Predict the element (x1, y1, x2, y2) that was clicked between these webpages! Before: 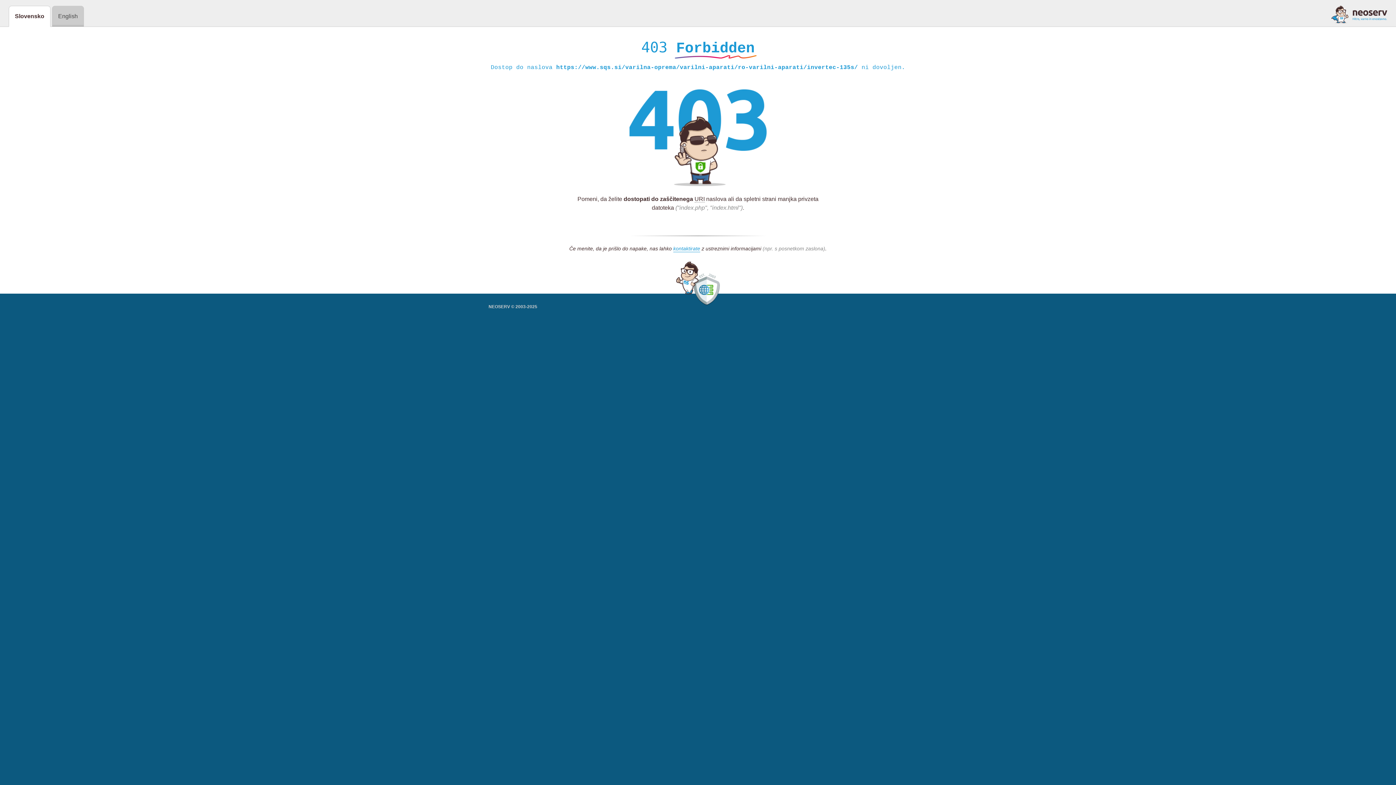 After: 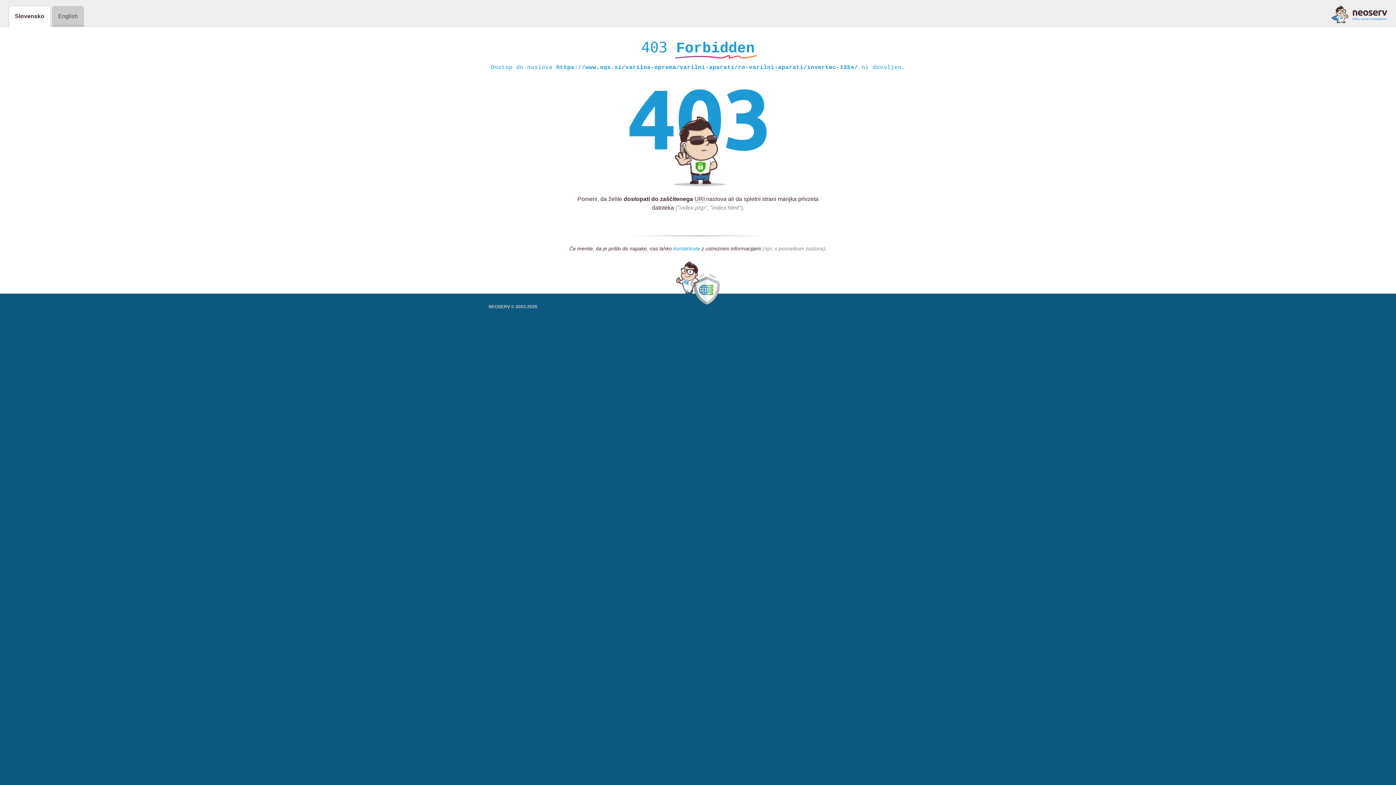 Action: label: kontaktirate bbox: (673, 245, 700, 252)